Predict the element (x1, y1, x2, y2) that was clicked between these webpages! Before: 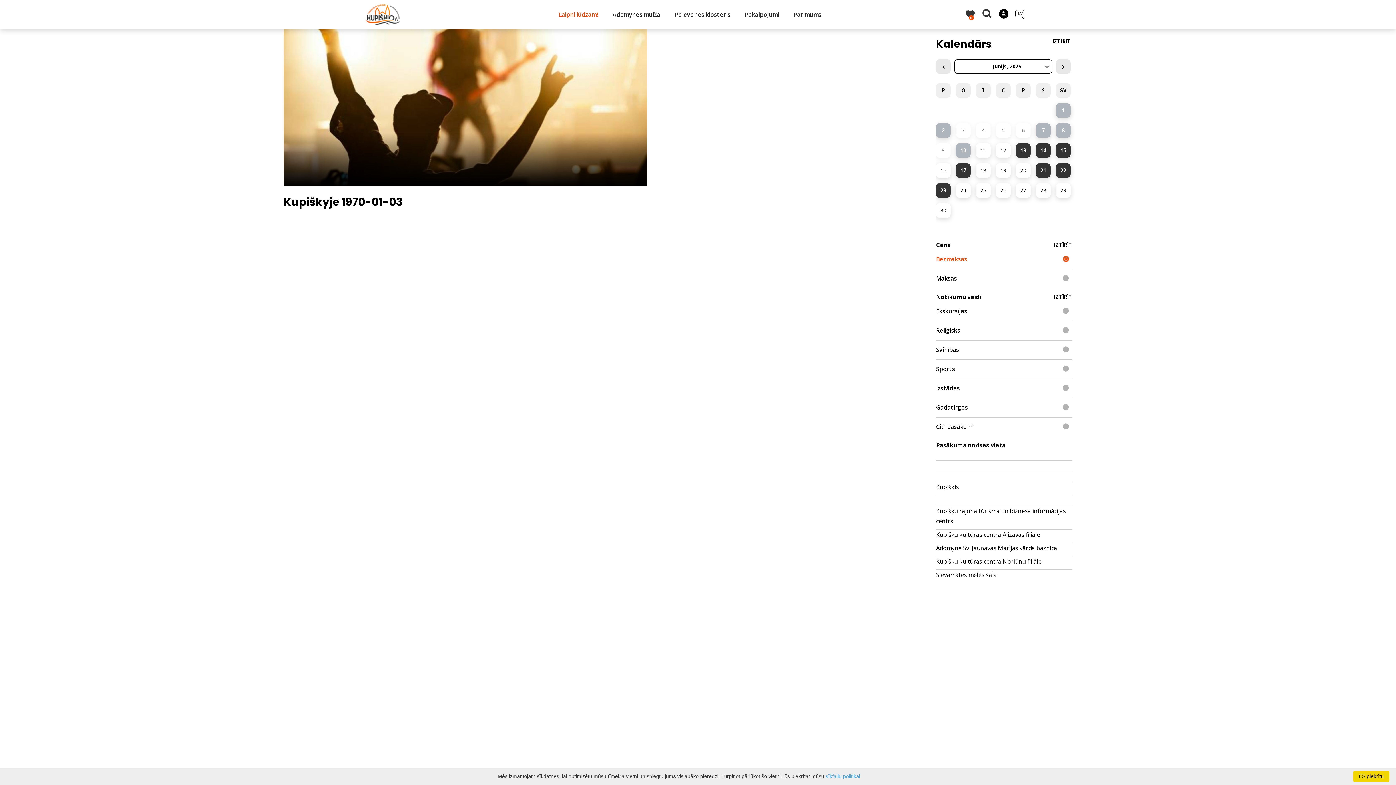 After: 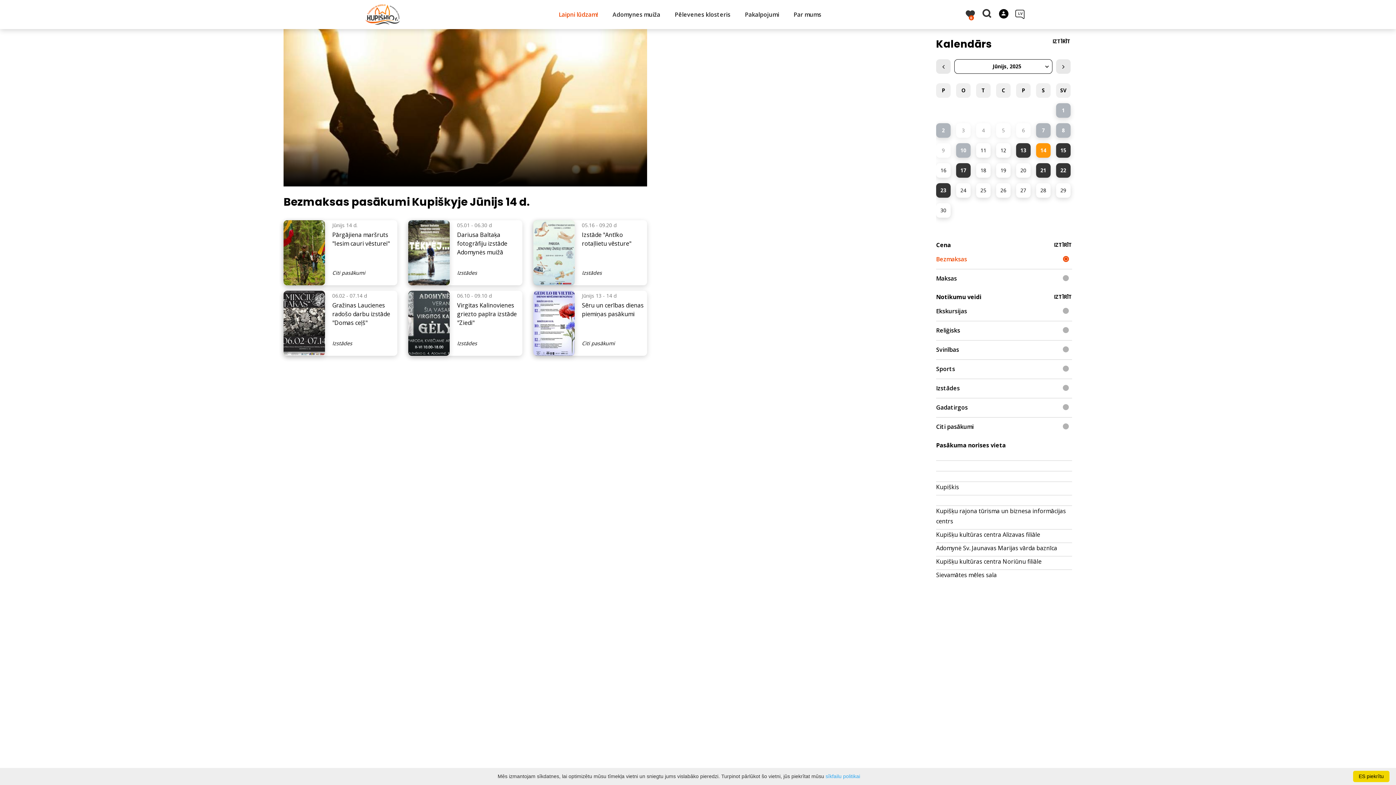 Action: label: 14 bbox: (1036, 143, 1050, 157)